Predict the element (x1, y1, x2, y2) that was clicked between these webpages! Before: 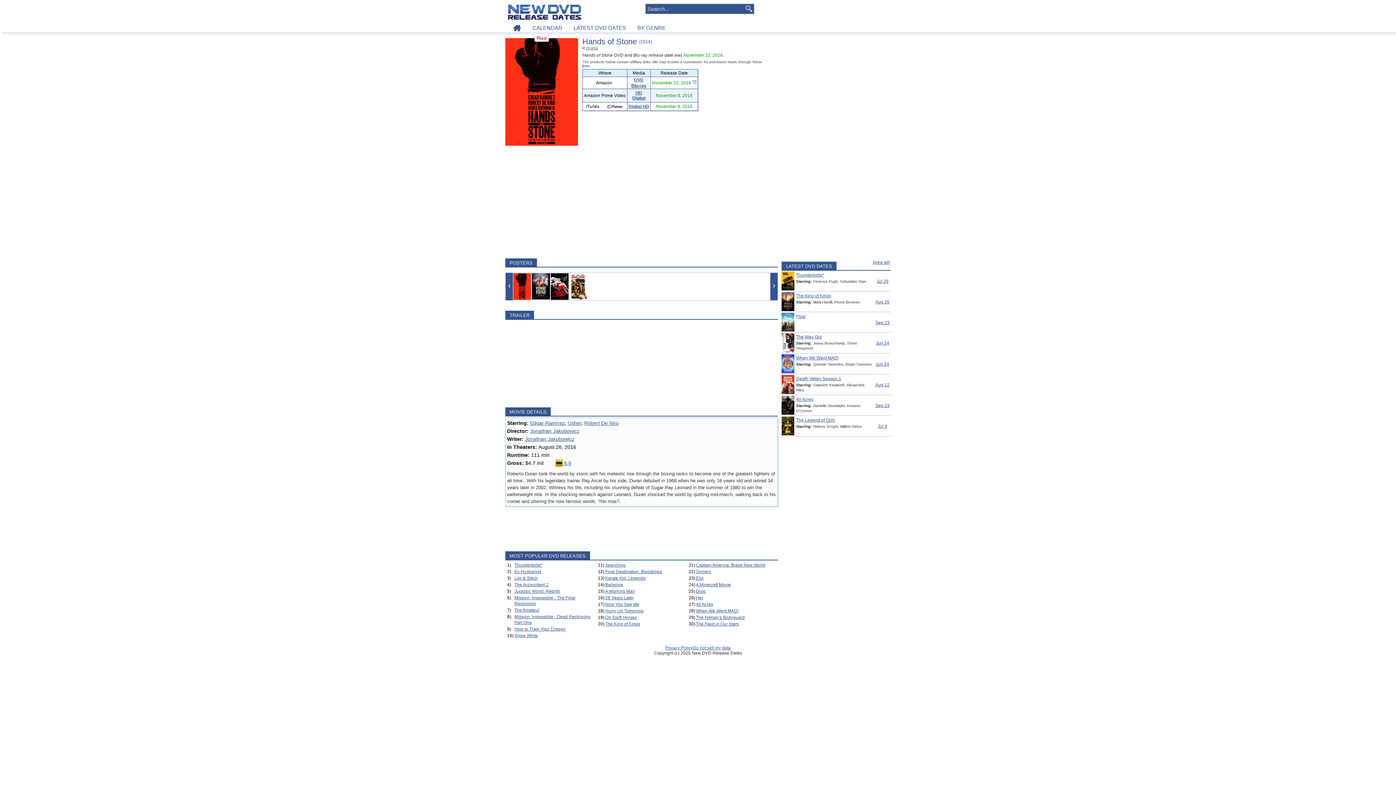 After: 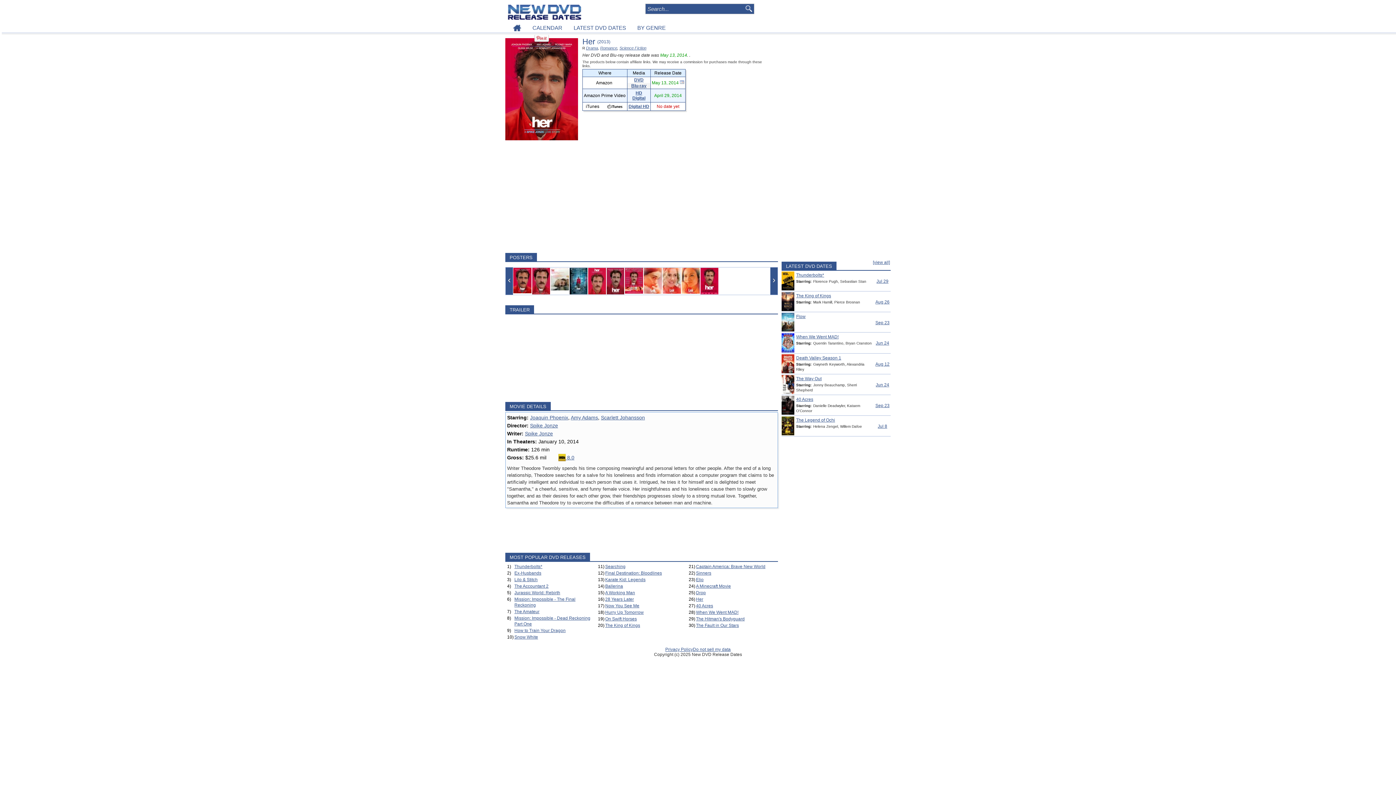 Action: bbox: (696, 595, 703, 600) label: Her